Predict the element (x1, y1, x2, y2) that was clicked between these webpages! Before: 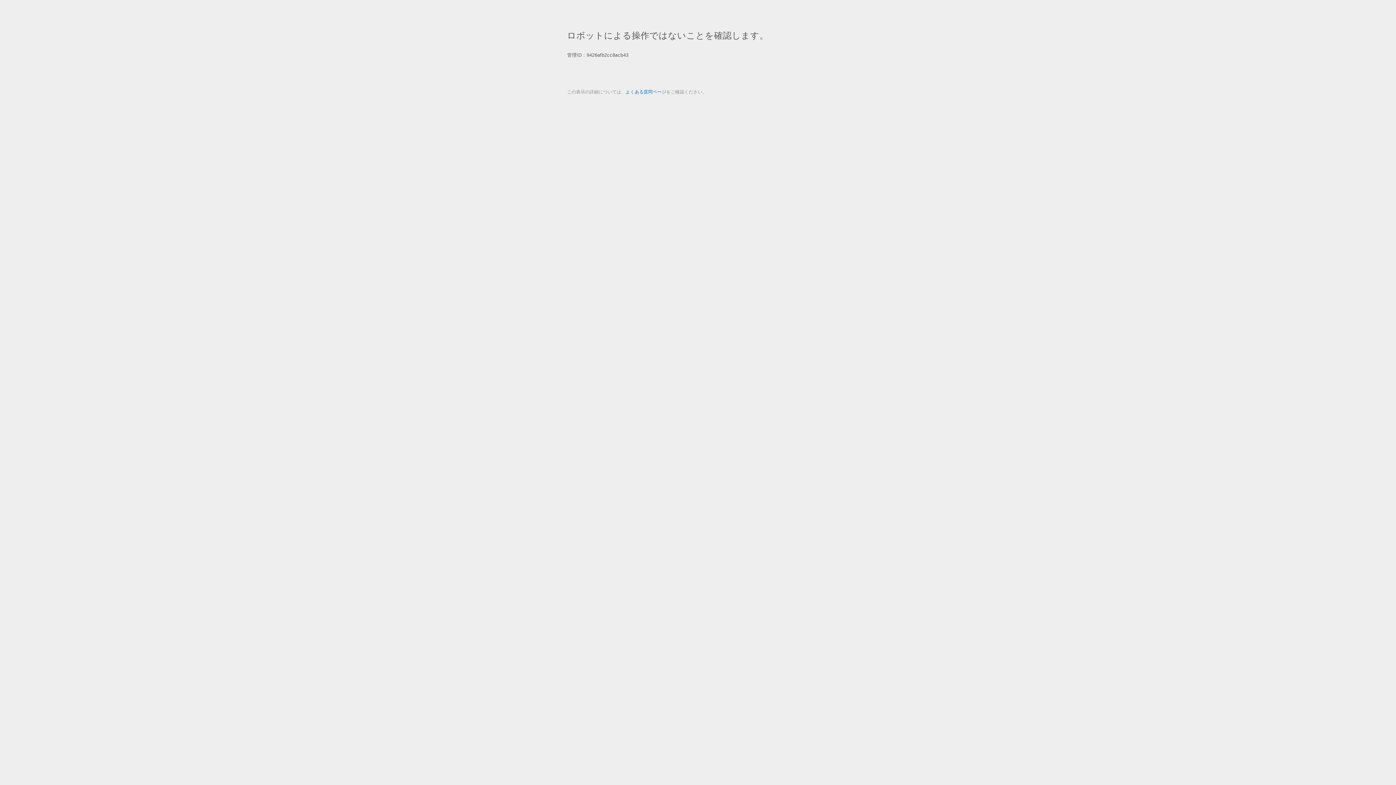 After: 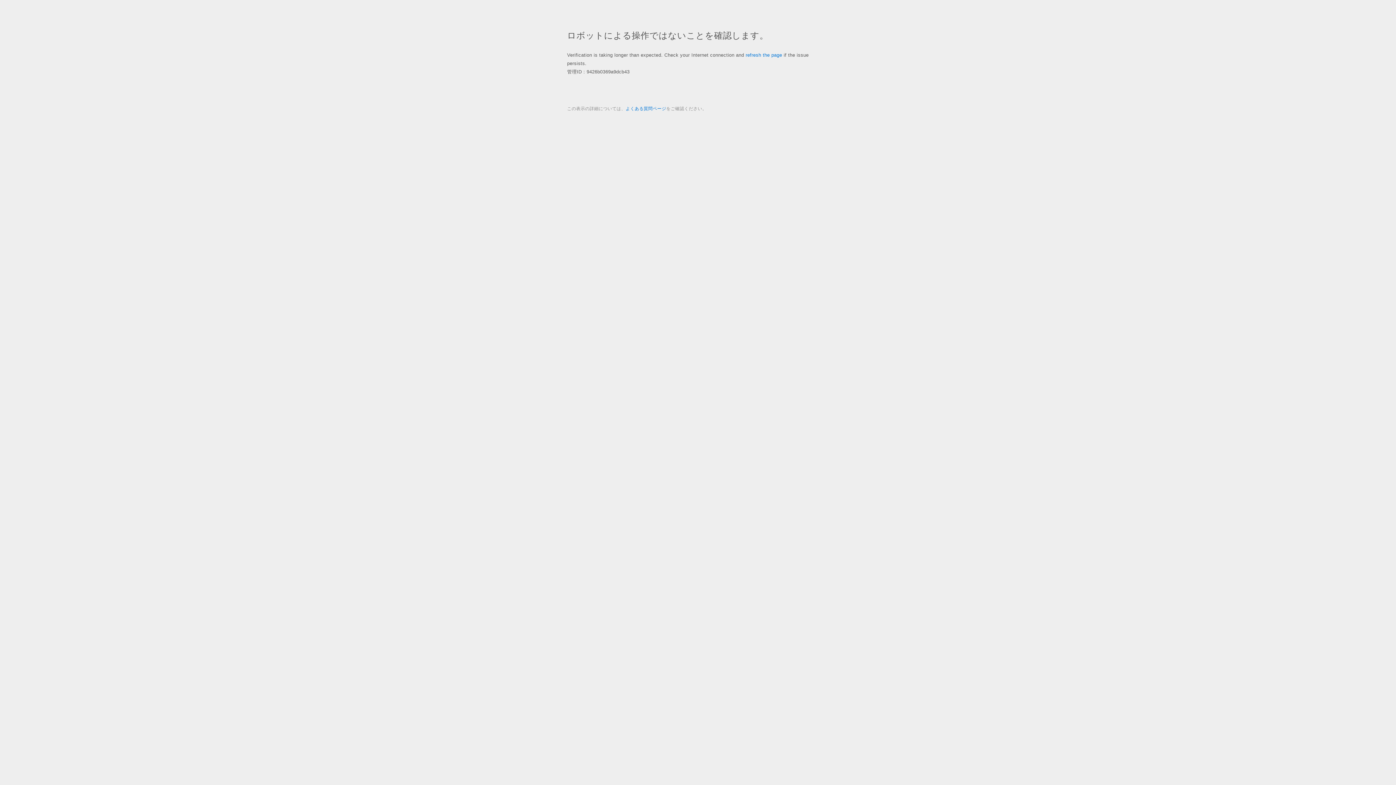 Action: label: よくある質問ページ bbox: (625, 89, 666, 94)